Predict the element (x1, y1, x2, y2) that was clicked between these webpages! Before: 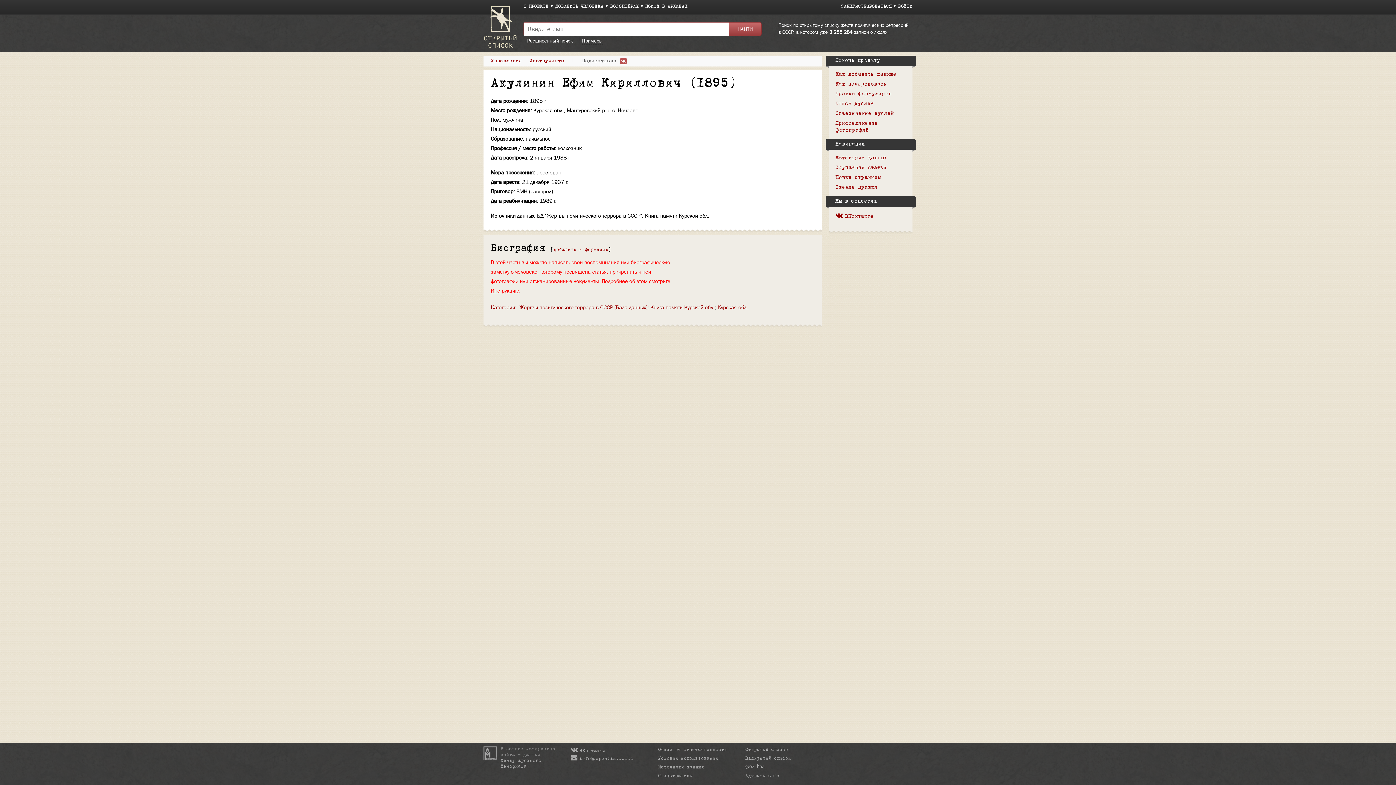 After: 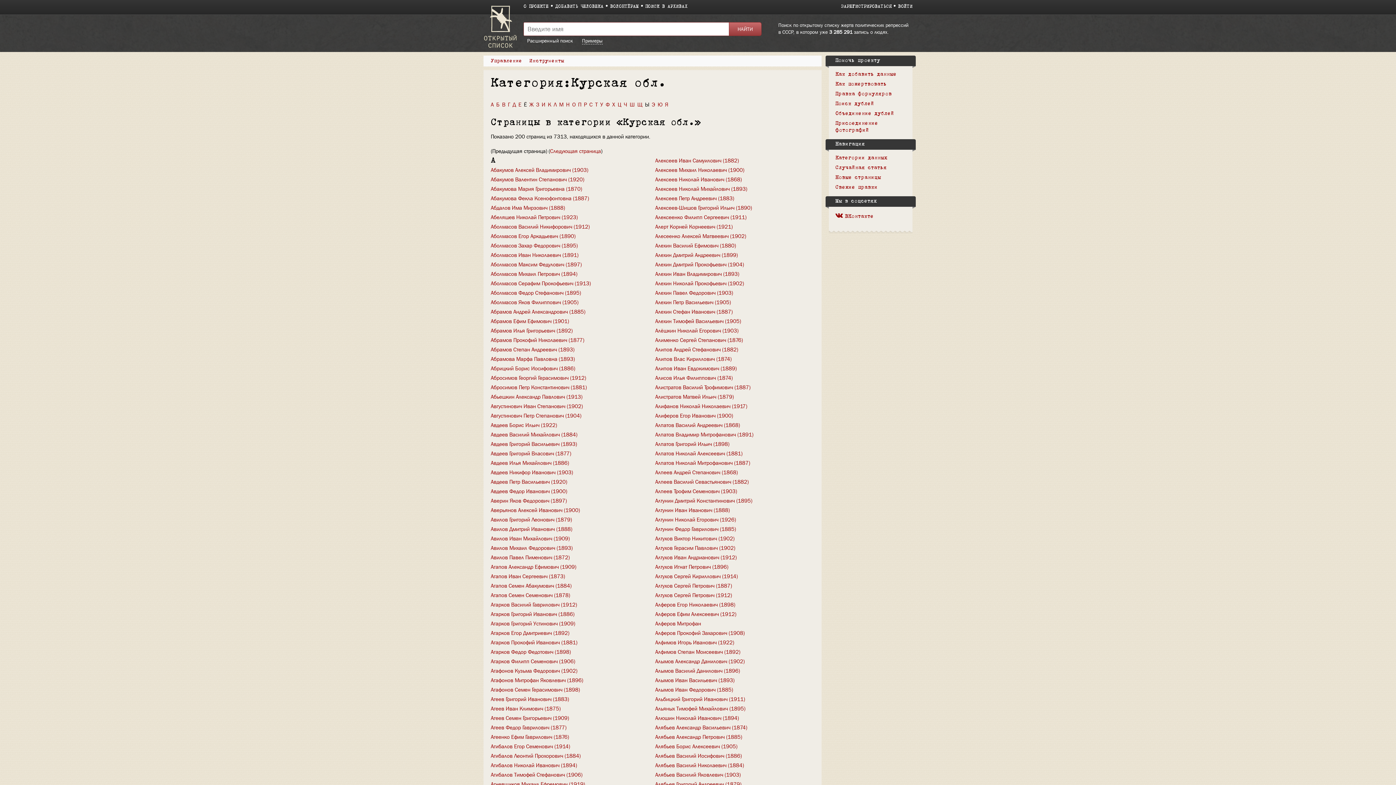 Action: label: Курская обл. bbox: (717, 304, 748, 311)